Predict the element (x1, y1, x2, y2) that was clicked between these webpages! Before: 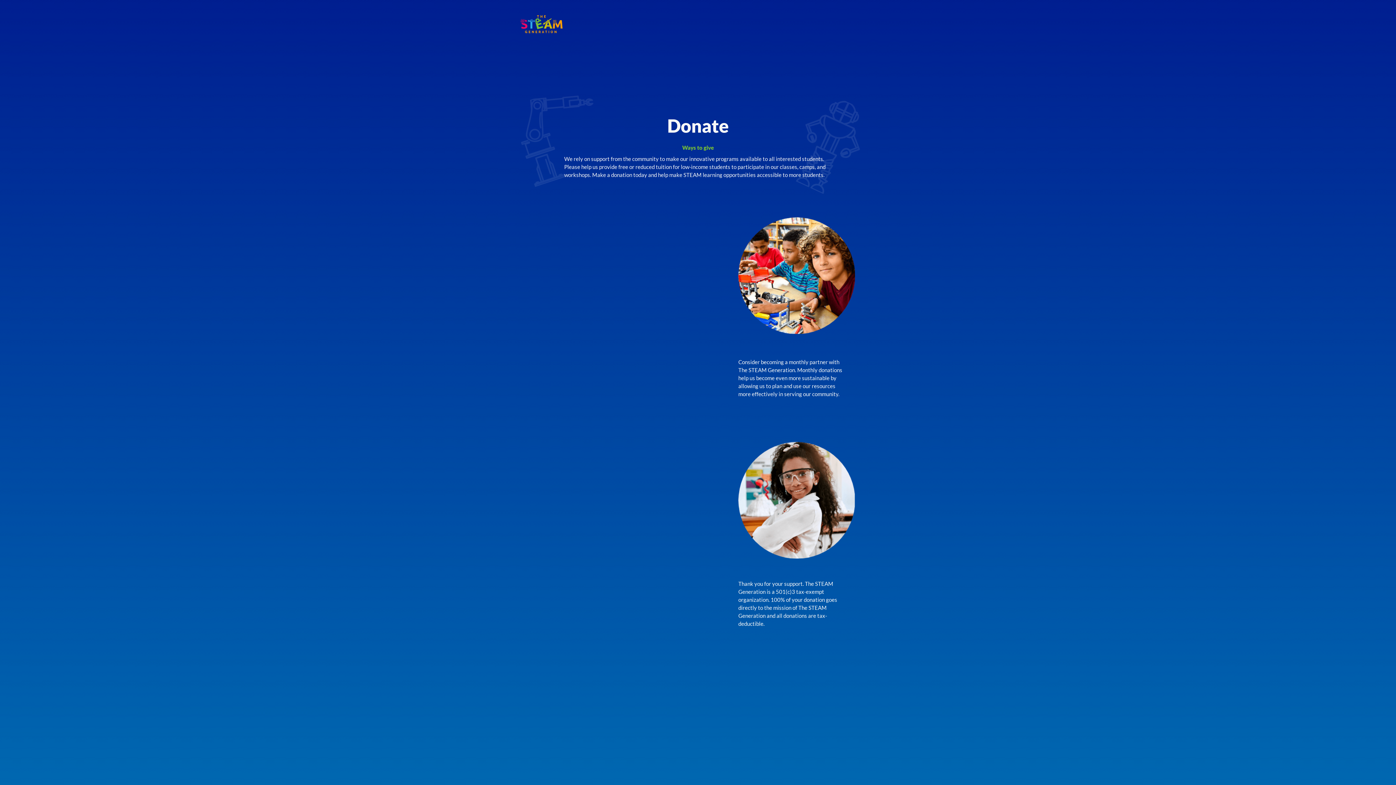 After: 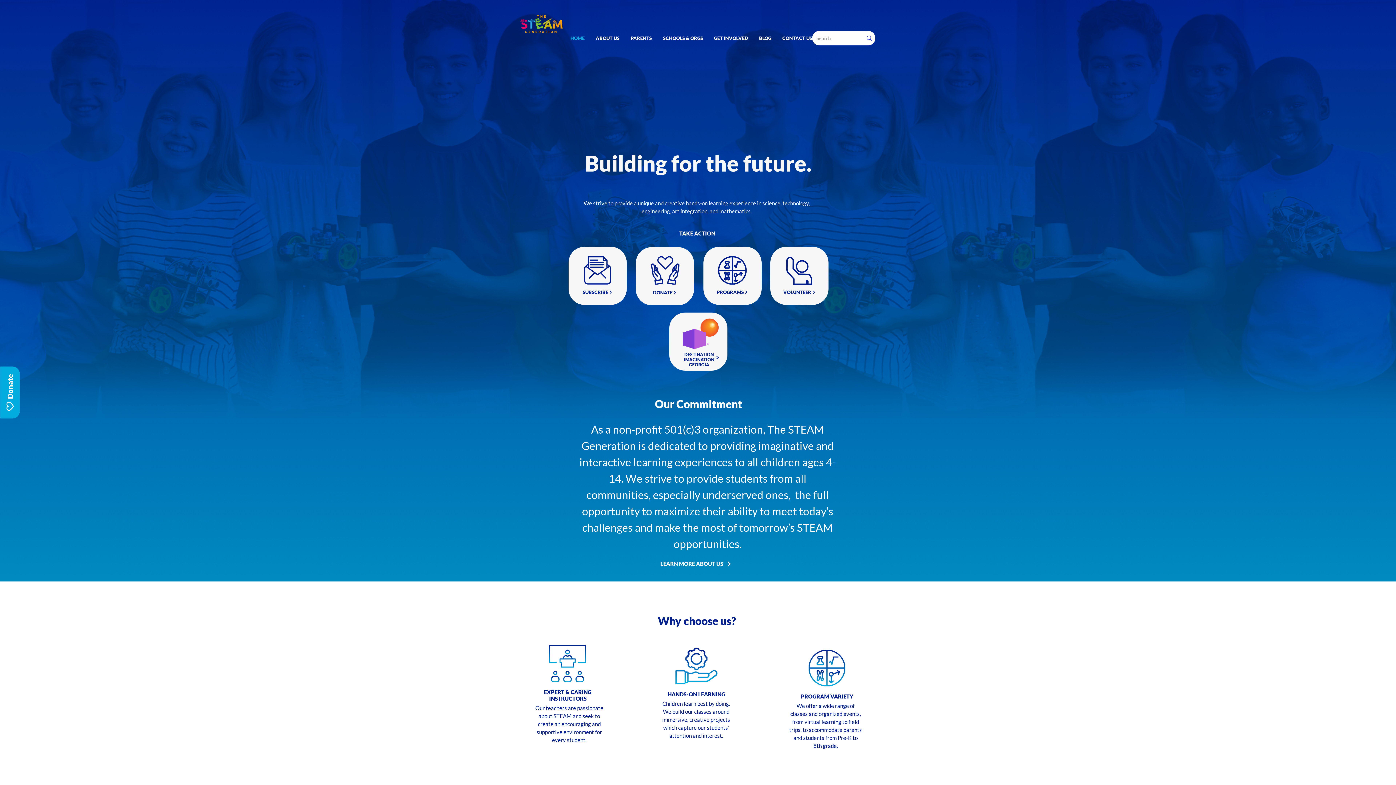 Action: bbox: (520, 6, 562, 41)